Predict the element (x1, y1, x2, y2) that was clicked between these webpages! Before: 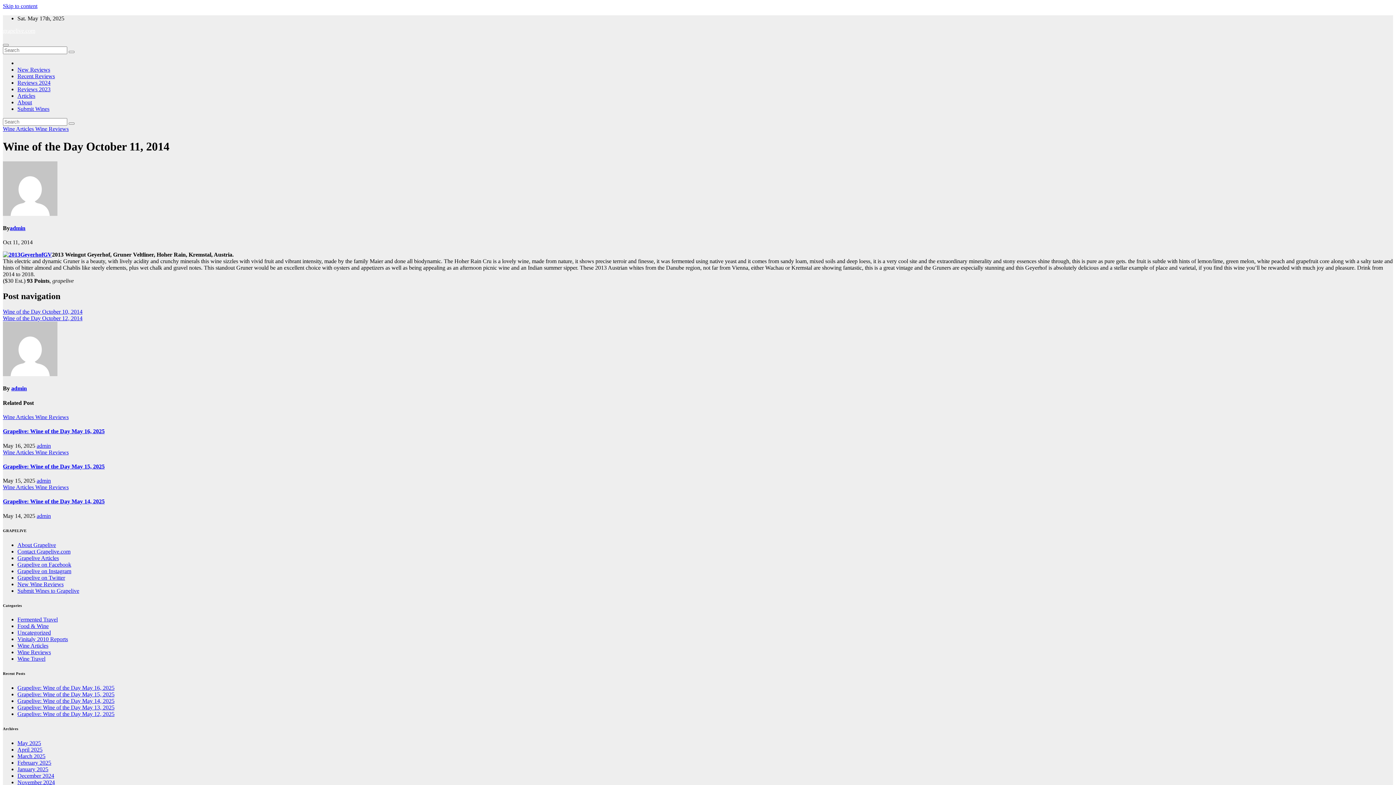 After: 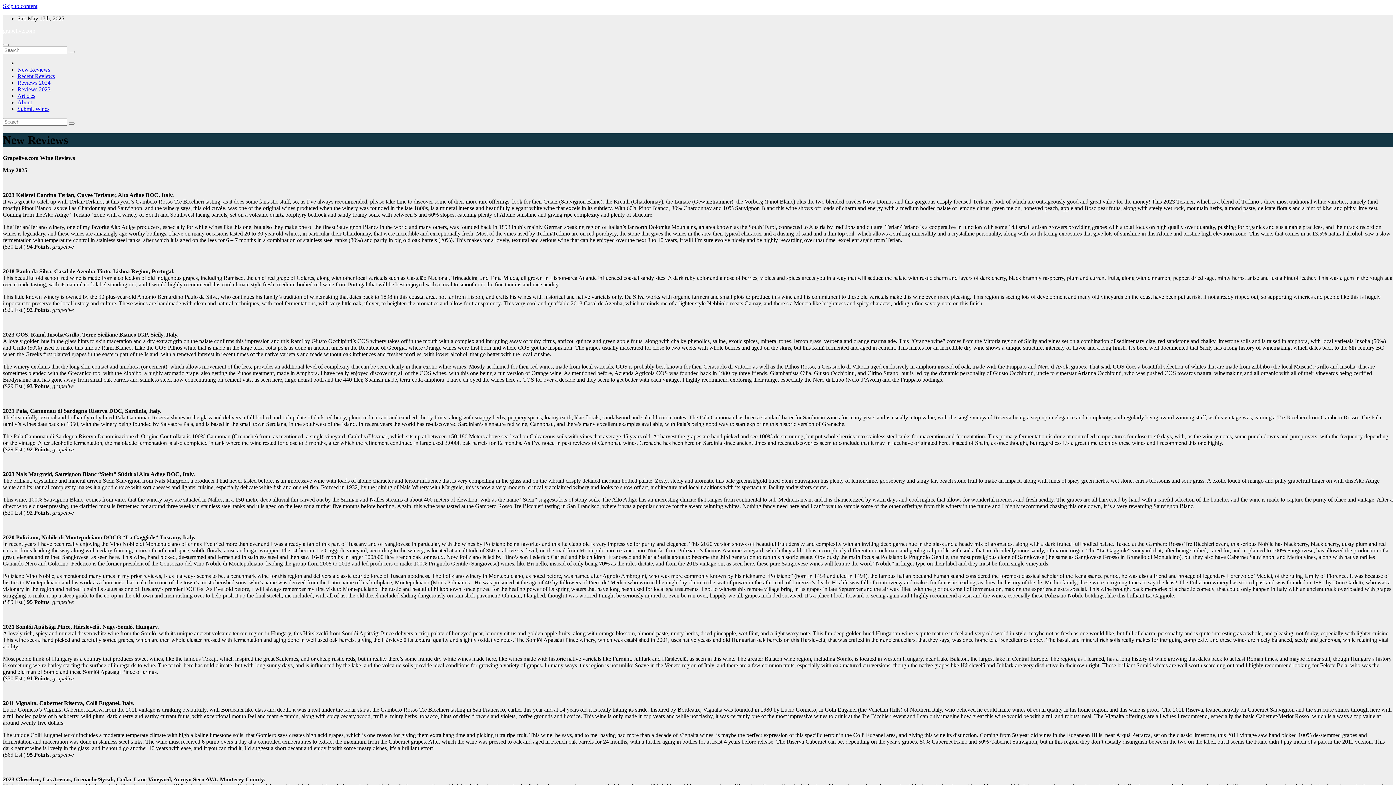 Action: label: New Reviews bbox: (17, 66, 50, 72)